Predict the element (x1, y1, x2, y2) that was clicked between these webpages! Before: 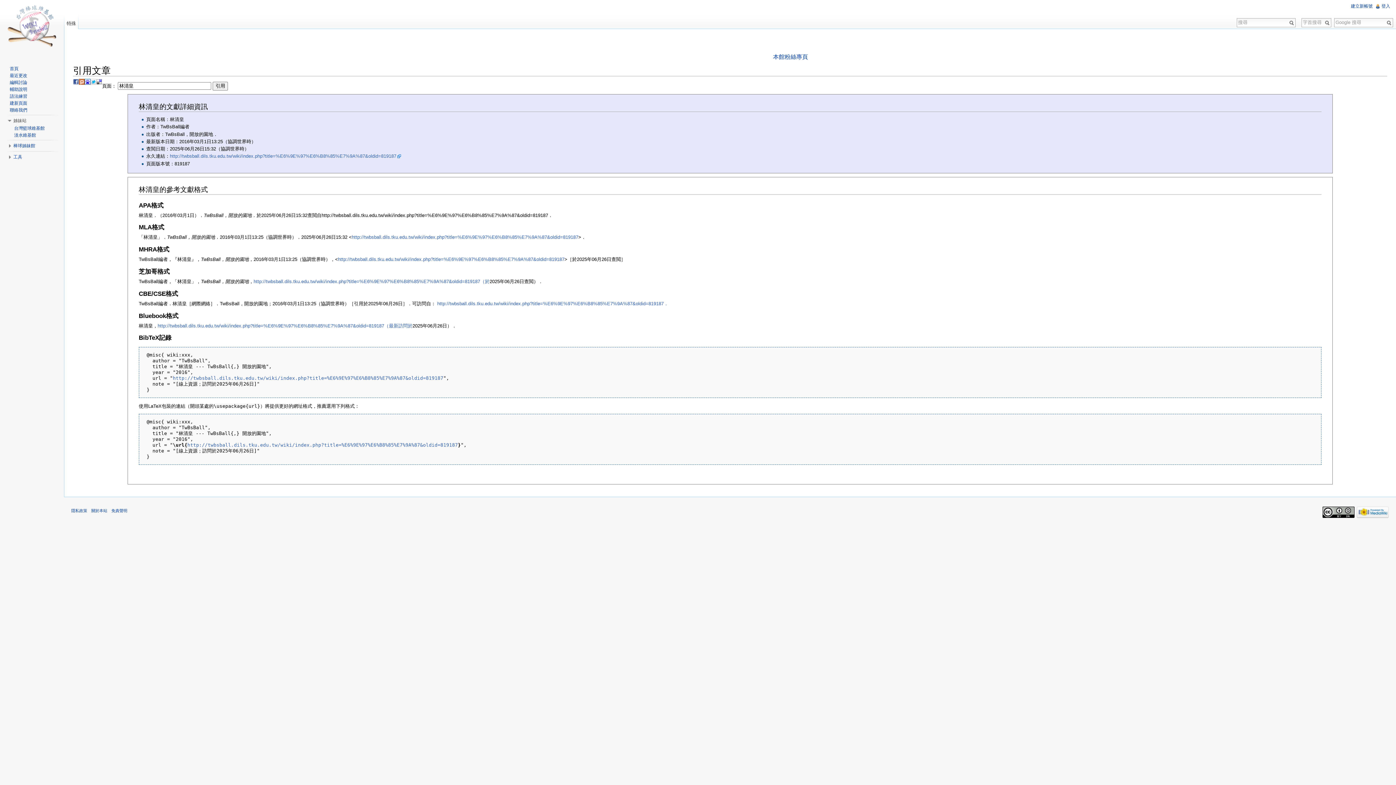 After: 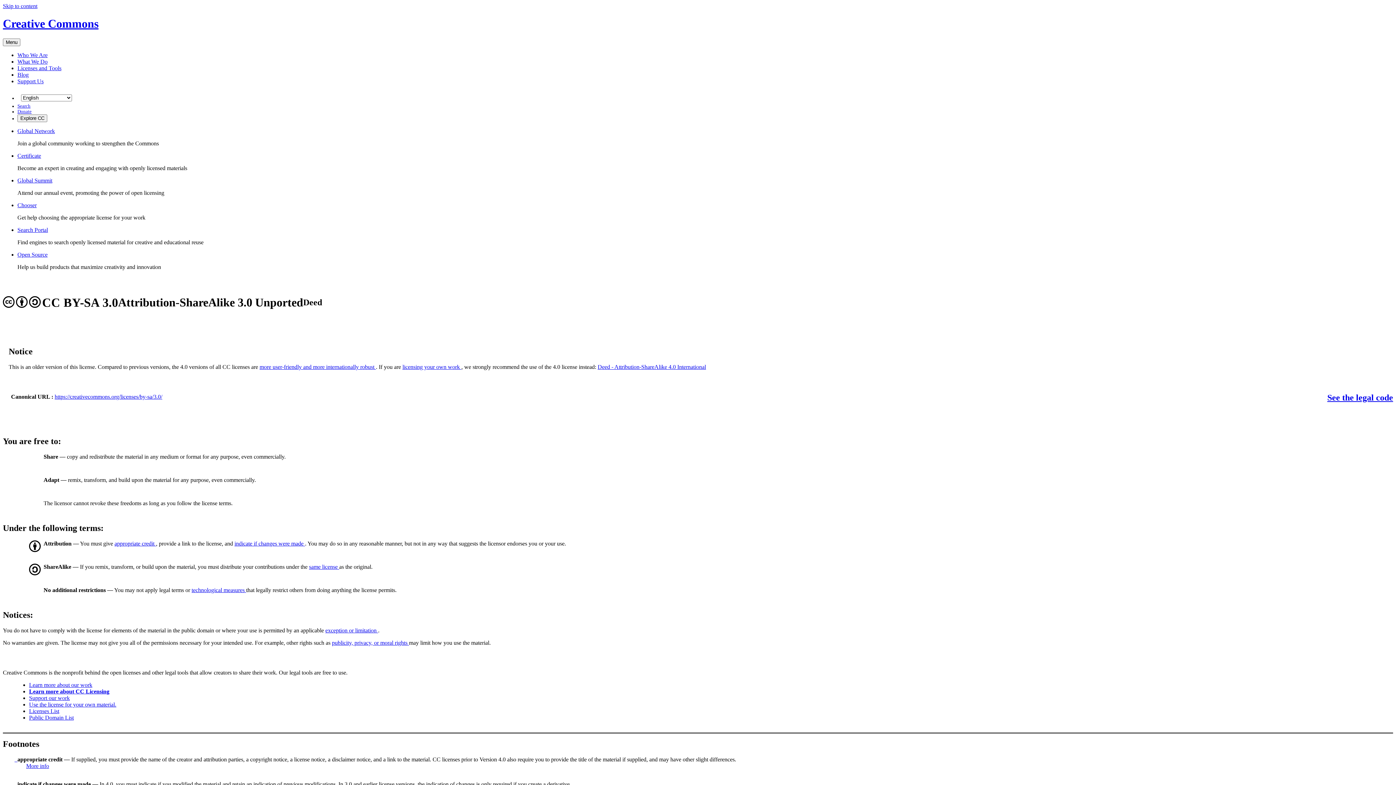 Action: bbox: (1323, 509, 1355, 514)